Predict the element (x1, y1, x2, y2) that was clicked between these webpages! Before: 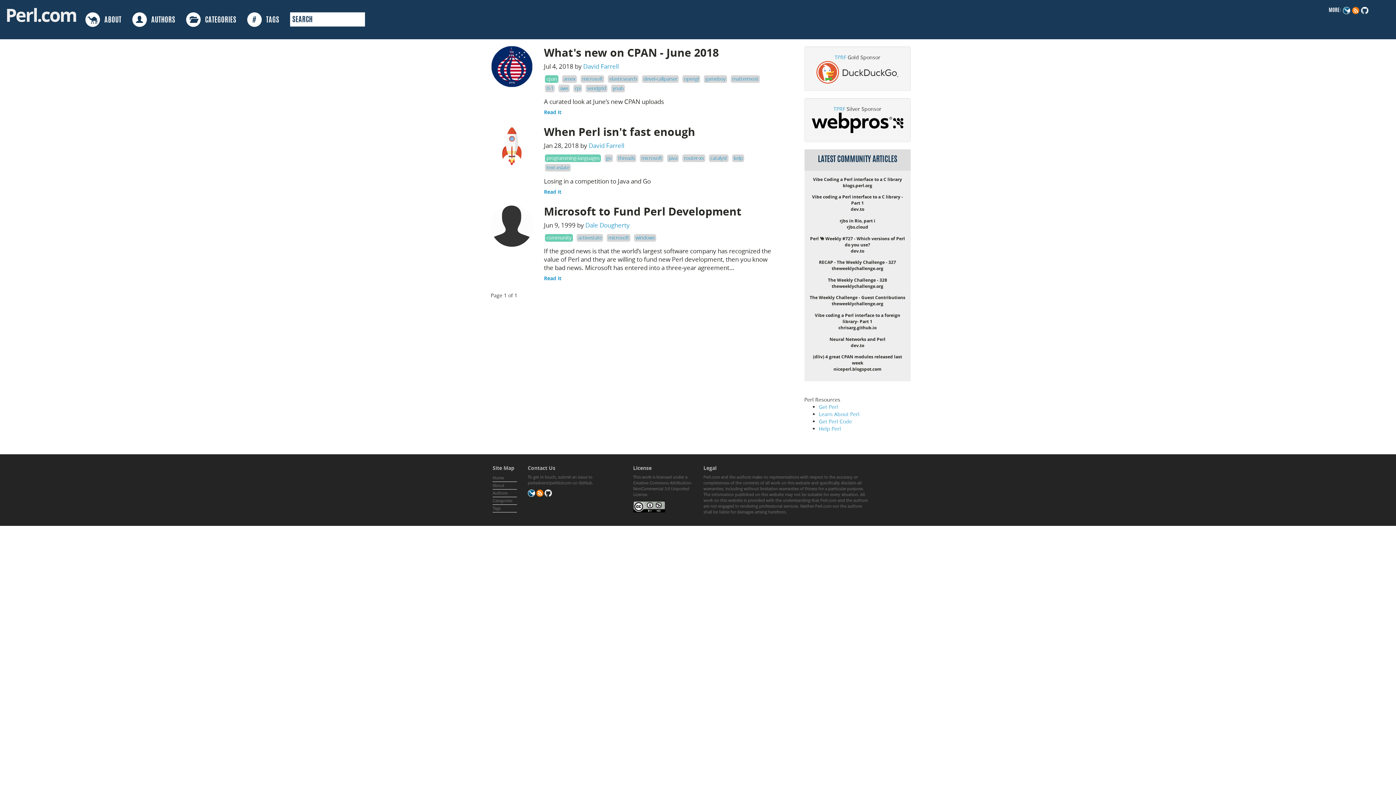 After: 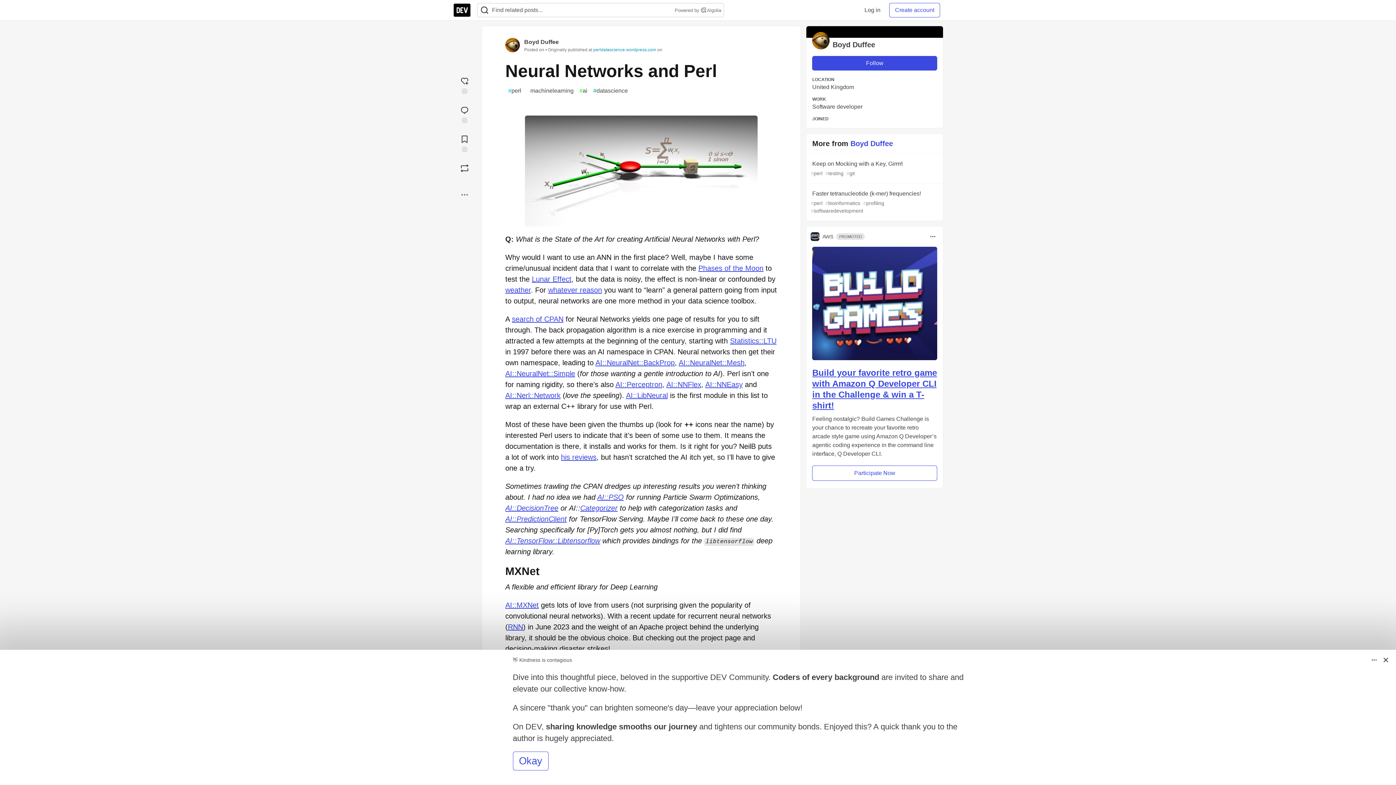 Action: label: Neural Networks and Perl bbox: (829, 336, 885, 342)